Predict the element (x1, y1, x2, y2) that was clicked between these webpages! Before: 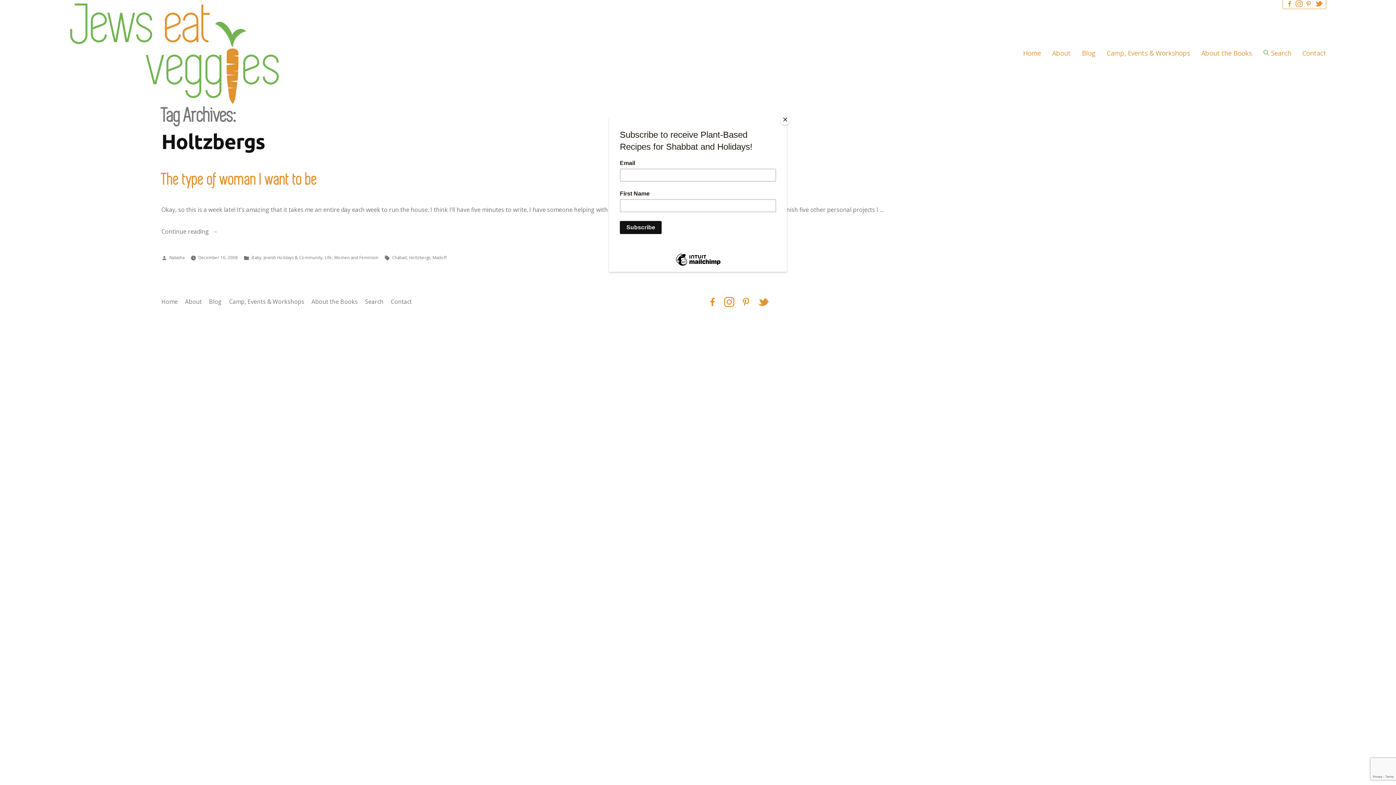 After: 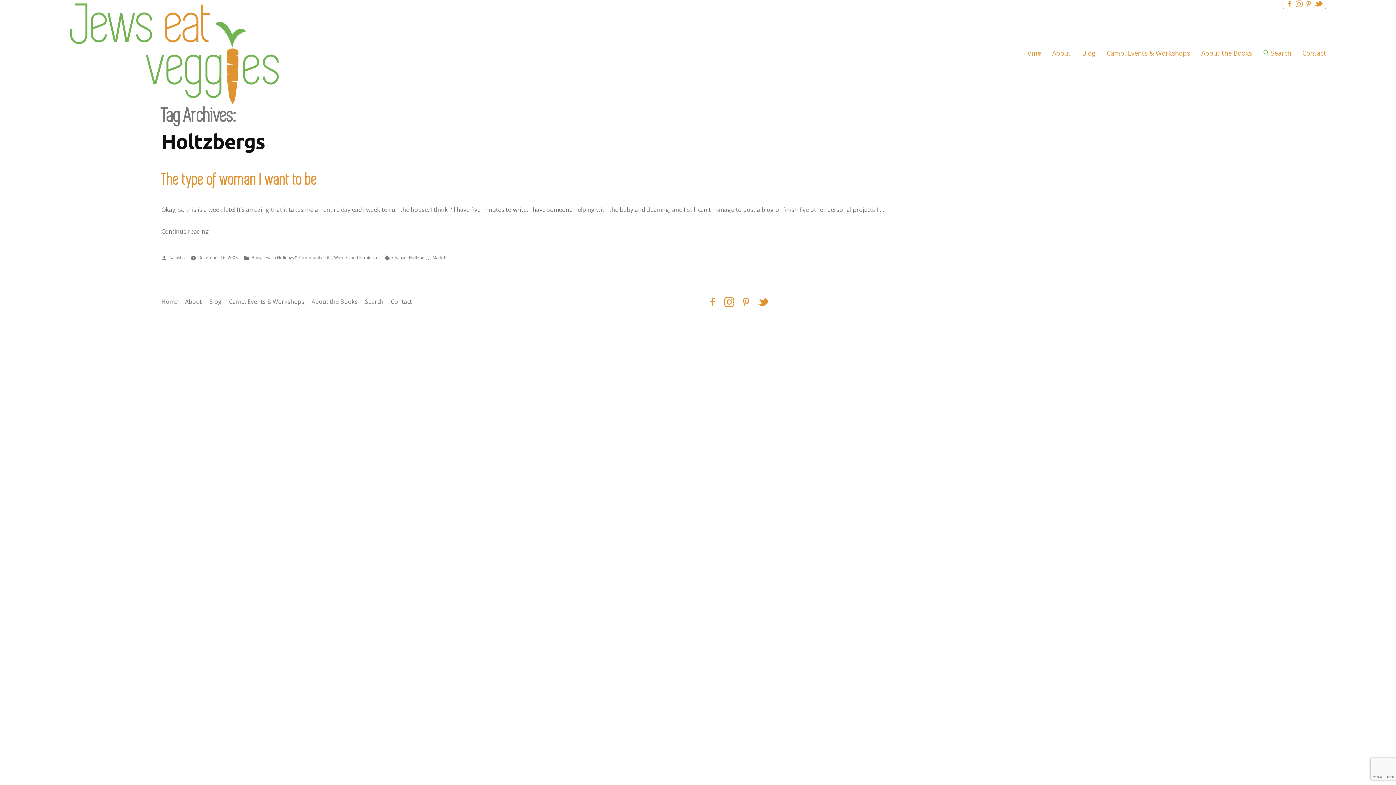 Action: bbox: (780, 114, 790, 125) label: Close